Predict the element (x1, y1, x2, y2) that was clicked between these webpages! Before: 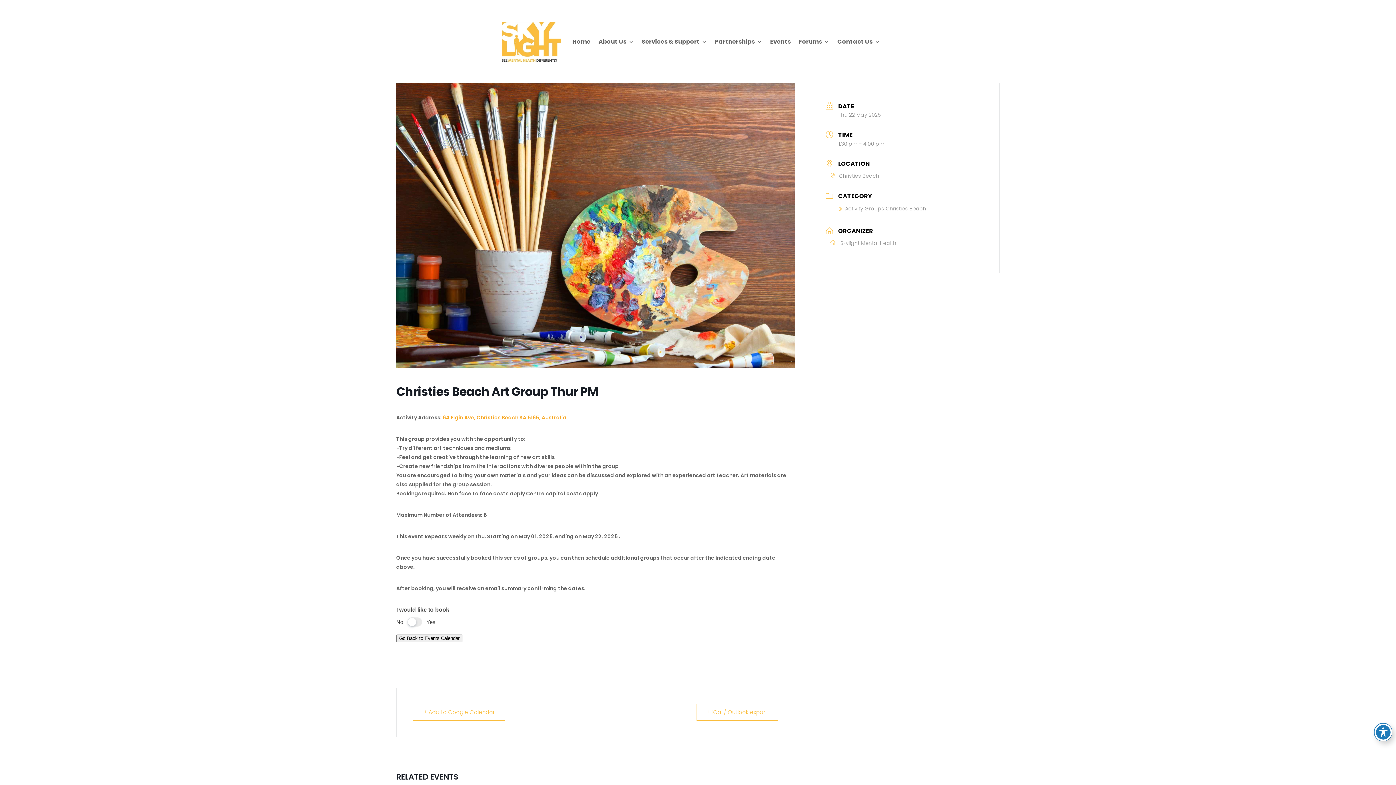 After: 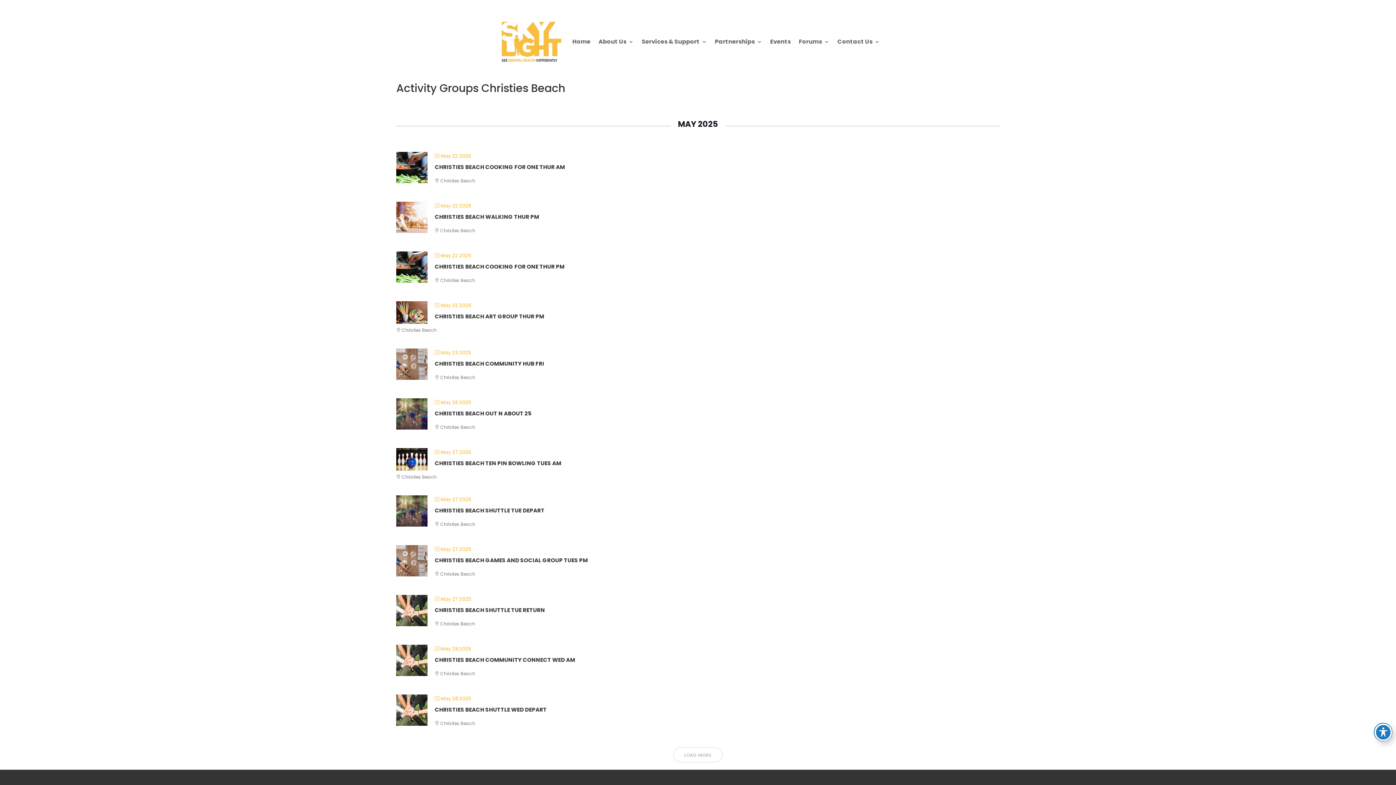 Action: bbox: (838, 205, 926, 212) label: Activity Groups Christies Beach